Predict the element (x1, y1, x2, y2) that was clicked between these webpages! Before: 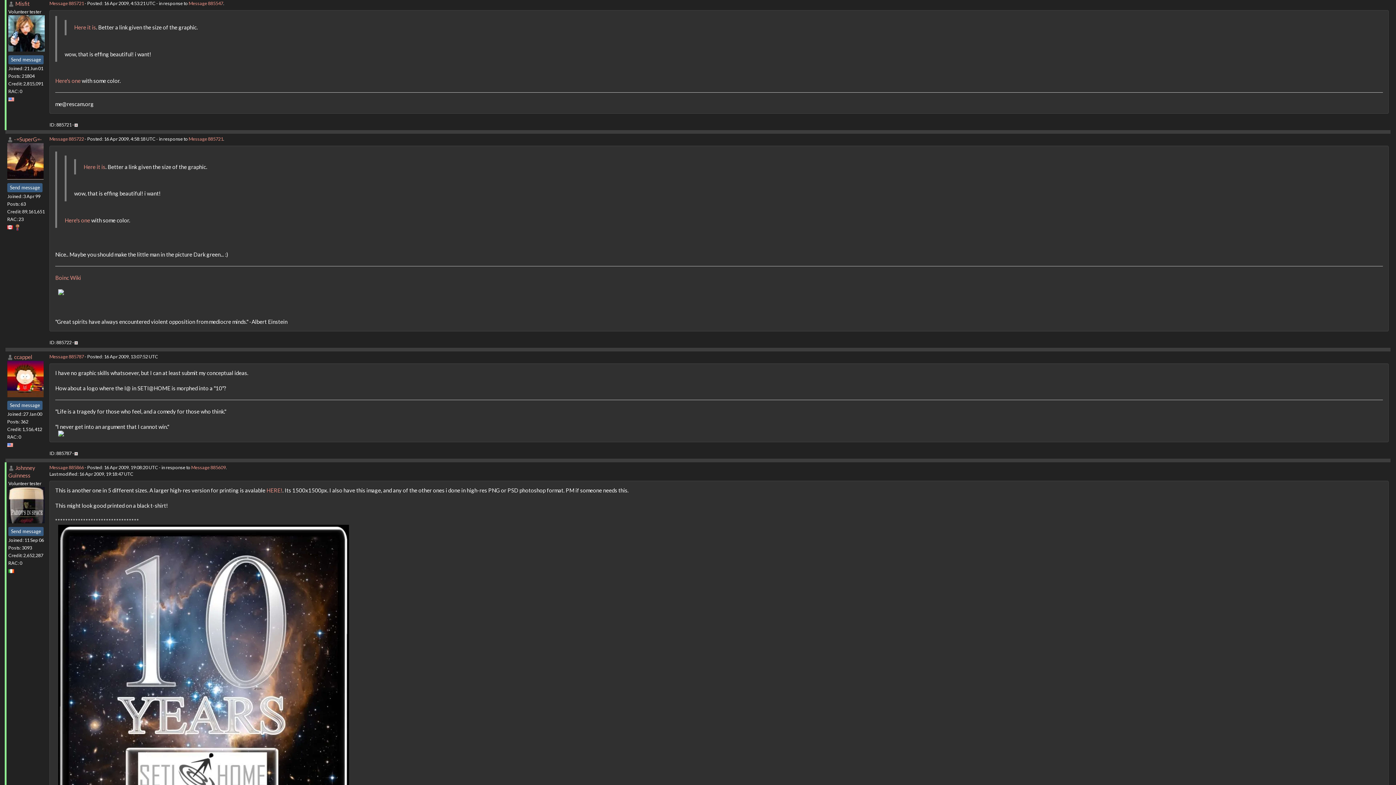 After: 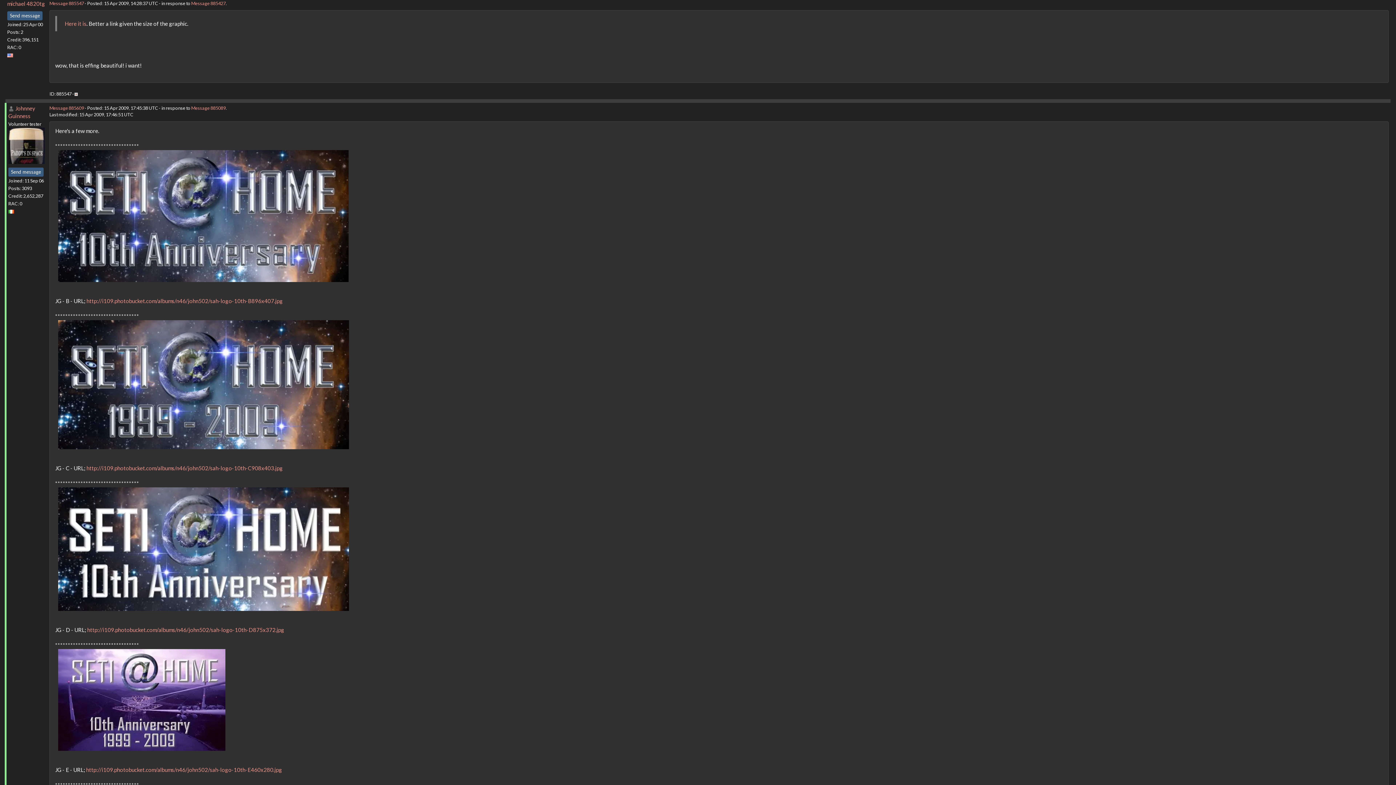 Action: label: Message 885547 bbox: (188, 0, 223, 6)